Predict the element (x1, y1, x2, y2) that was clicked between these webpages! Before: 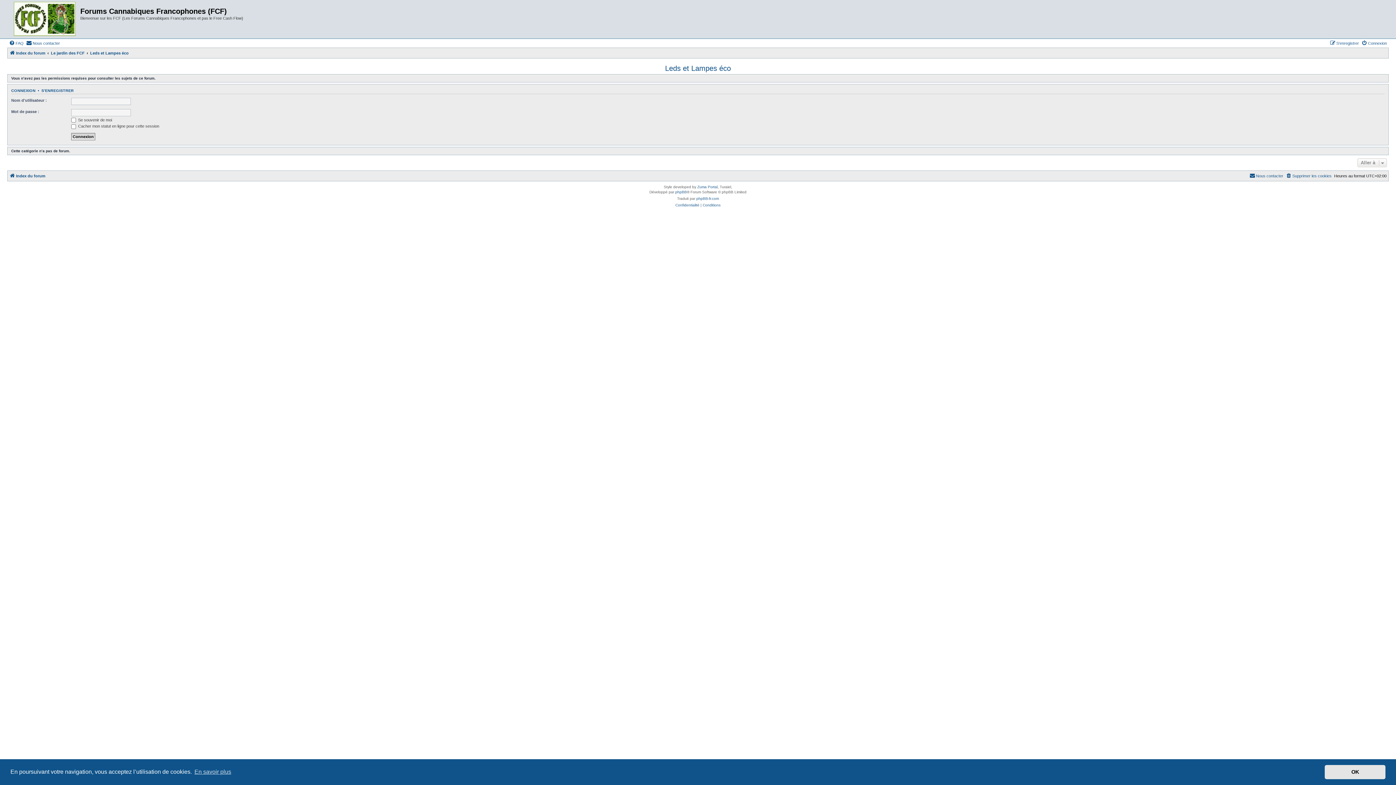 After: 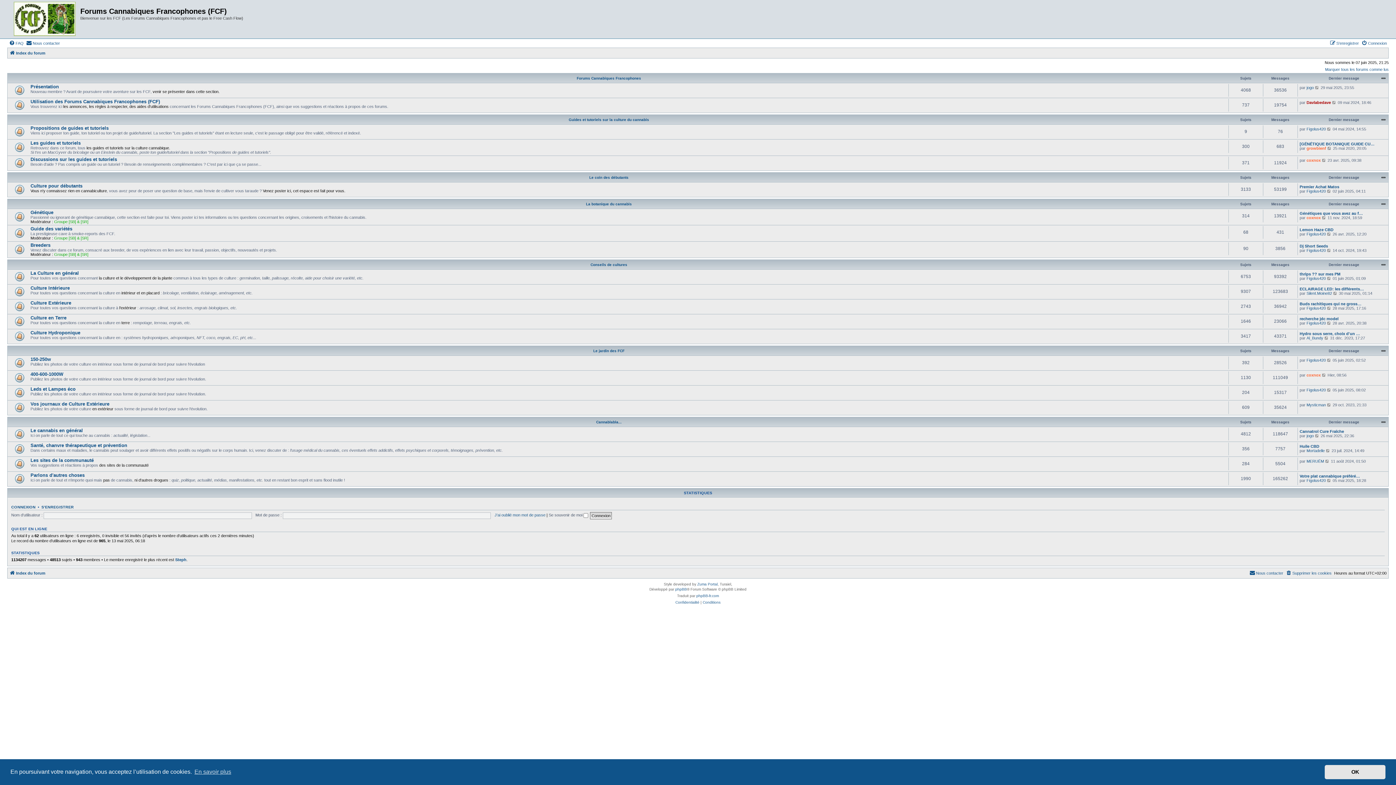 Action: label: Index du forum bbox: (9, 171, 45, 180)